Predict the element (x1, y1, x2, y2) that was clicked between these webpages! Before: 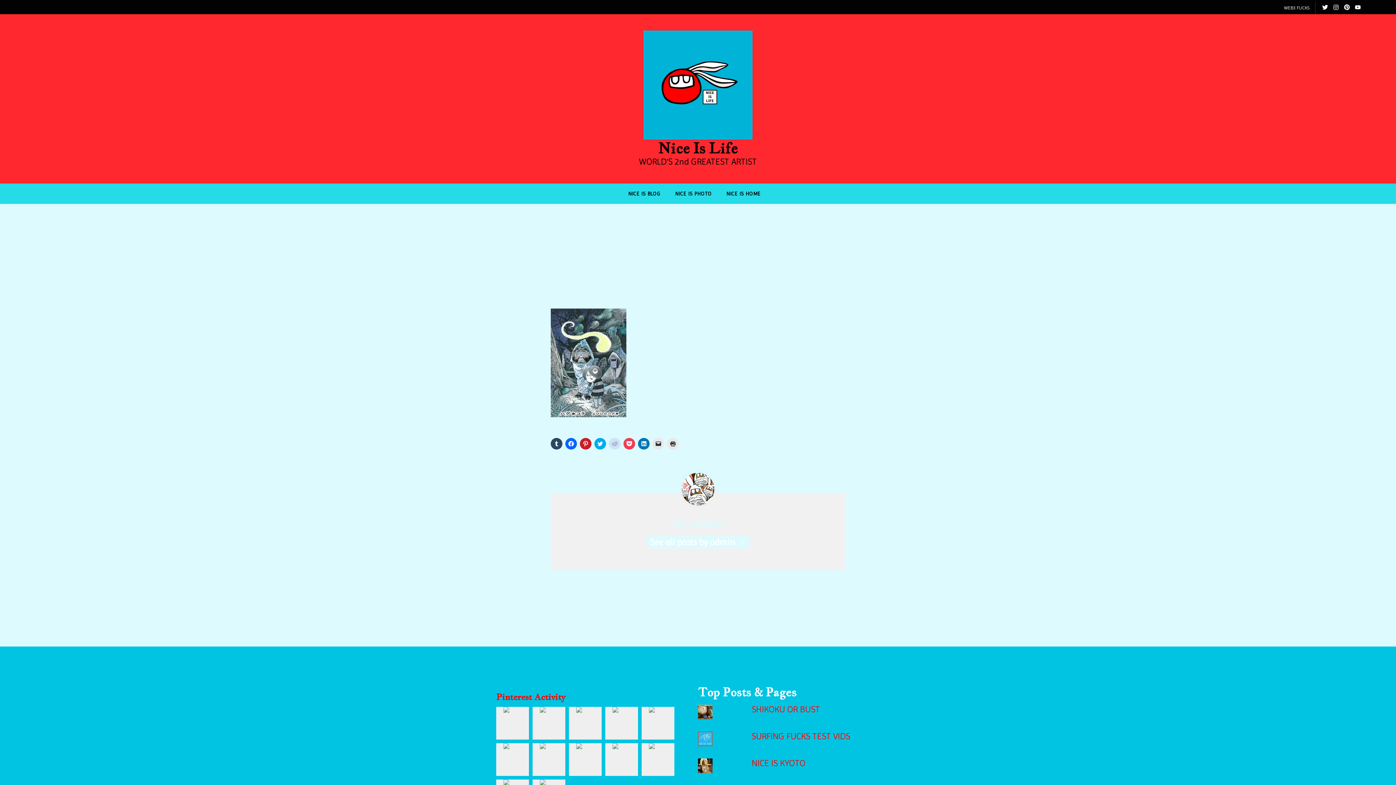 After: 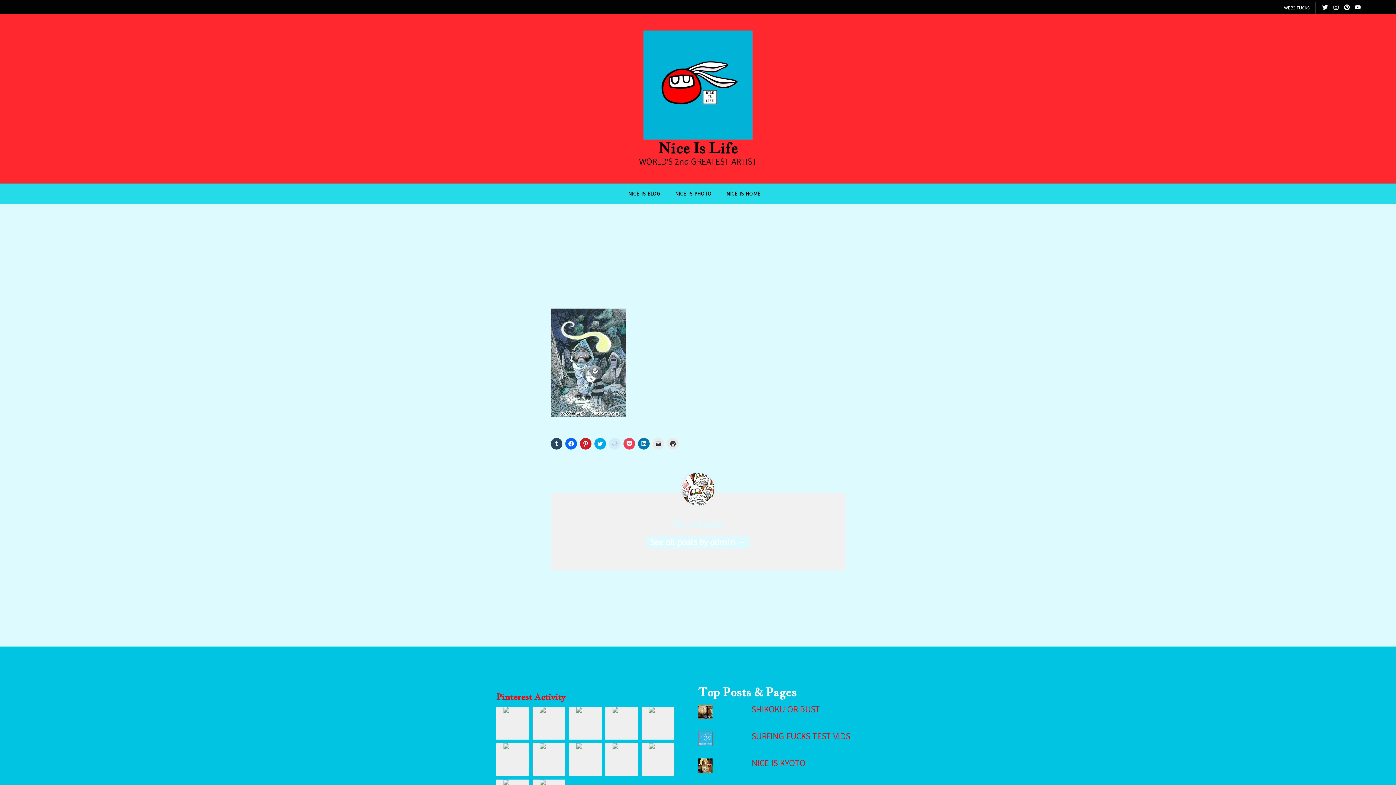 Action: label: Click to share on Reddit (Opens in new window) bbox: (609, 438, 620, 449)